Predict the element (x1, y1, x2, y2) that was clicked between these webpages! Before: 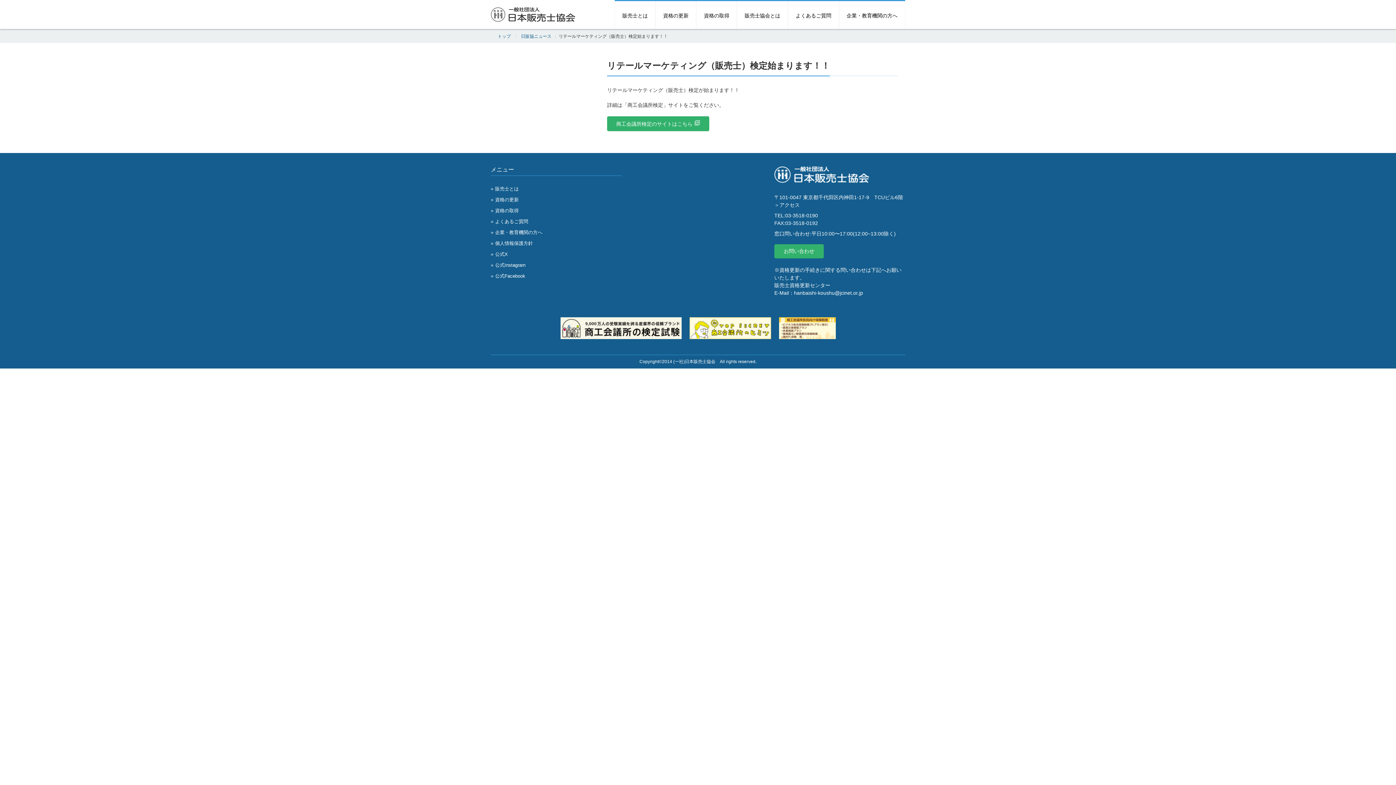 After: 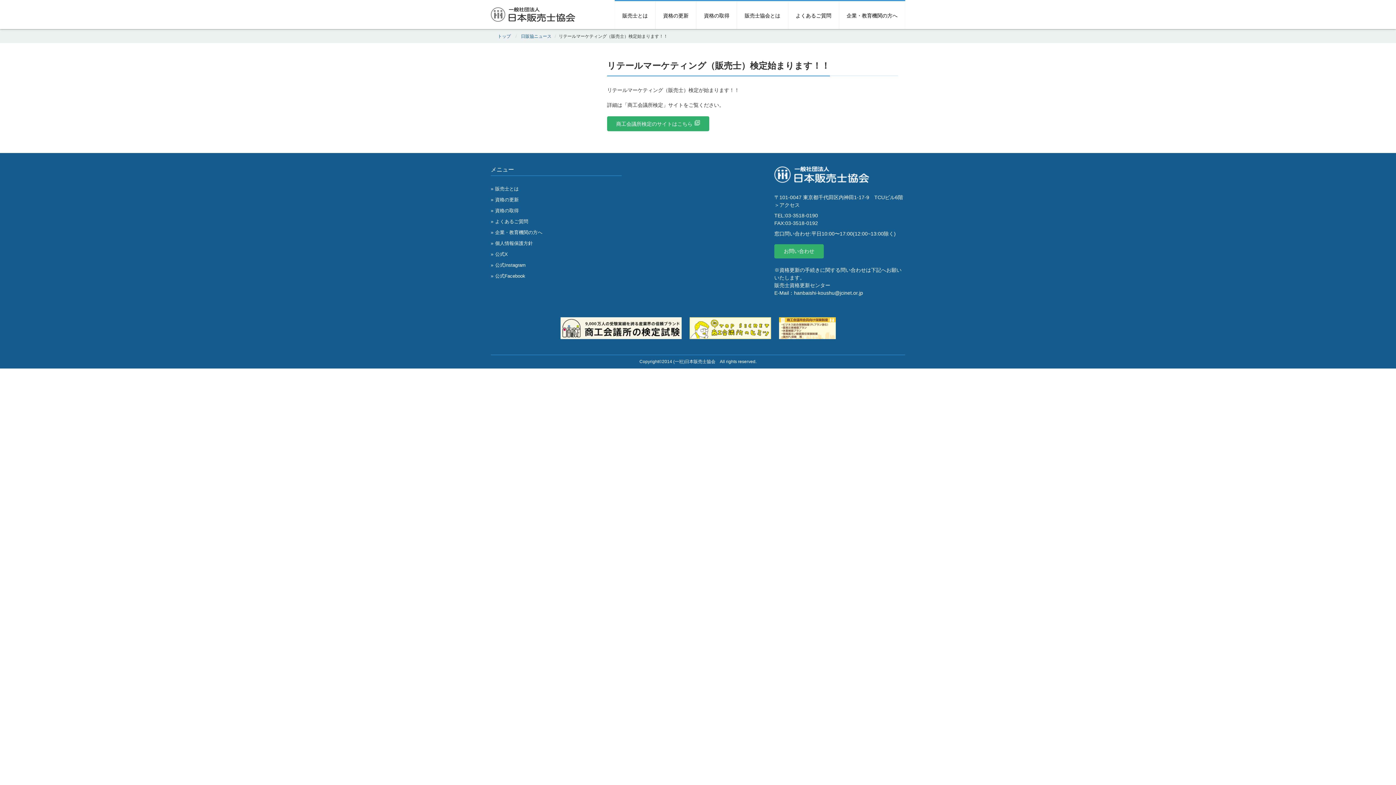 Action: bbox: (560, 318, 681, 324)